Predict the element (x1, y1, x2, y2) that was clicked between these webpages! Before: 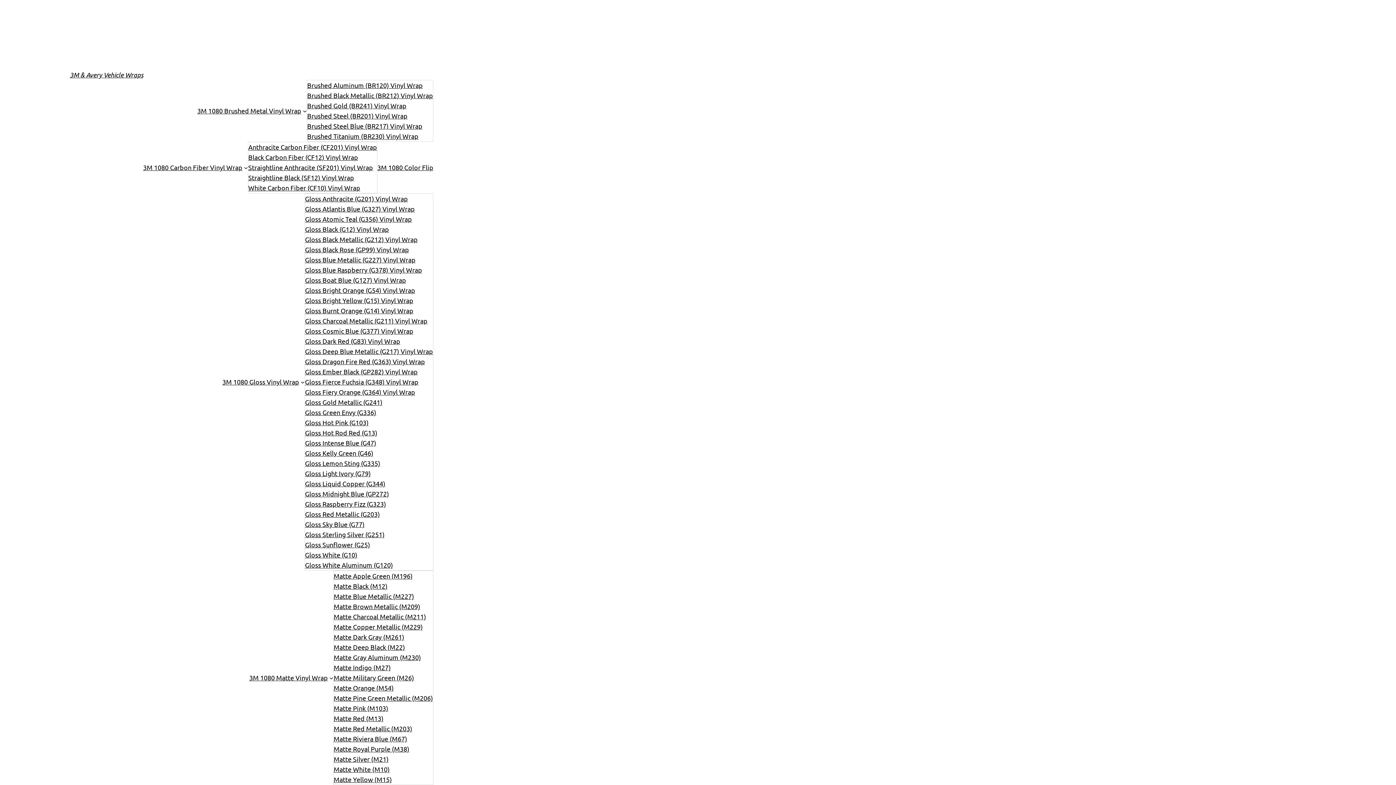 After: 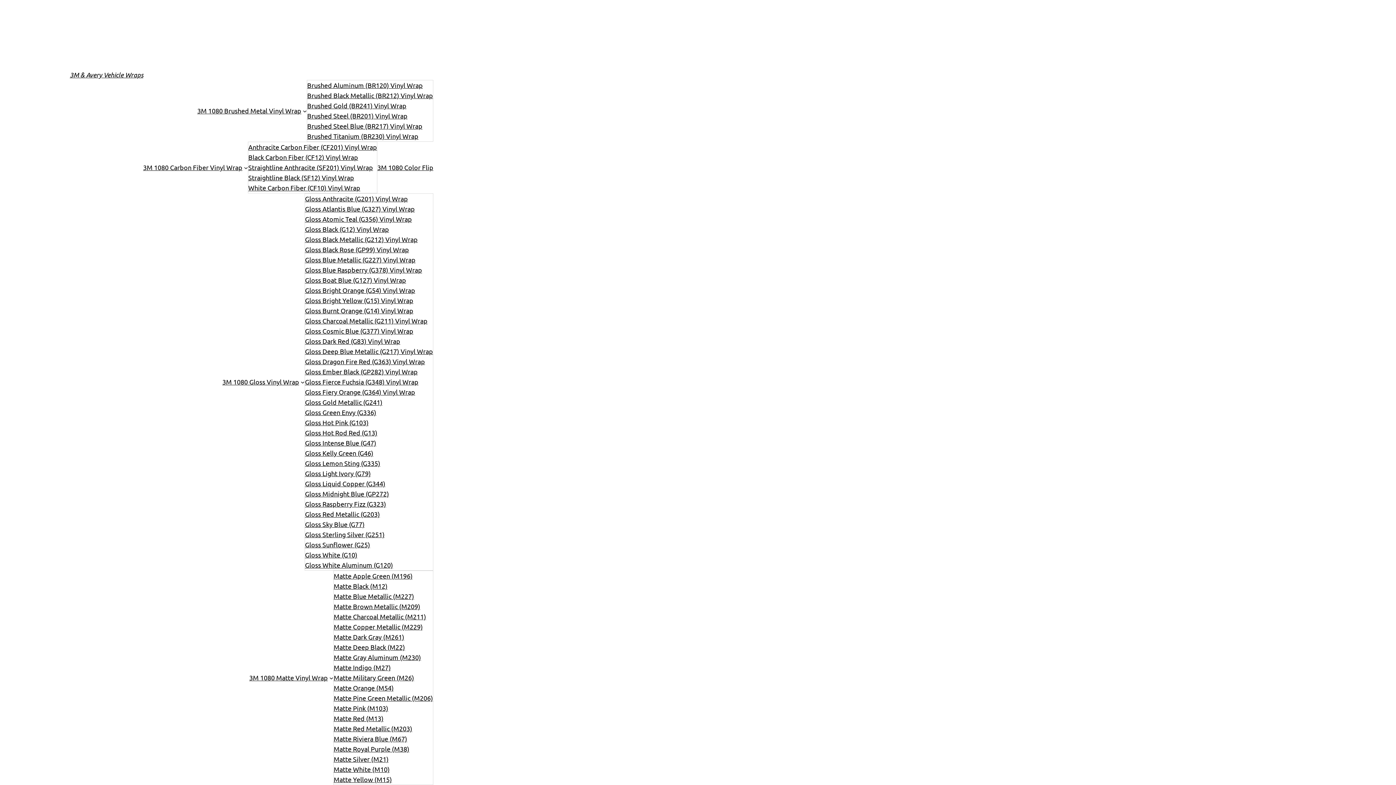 Action: label: Brushed Black Metallic (BR212) Vinyl Wrap bbox: (307, 90, 433, 100)